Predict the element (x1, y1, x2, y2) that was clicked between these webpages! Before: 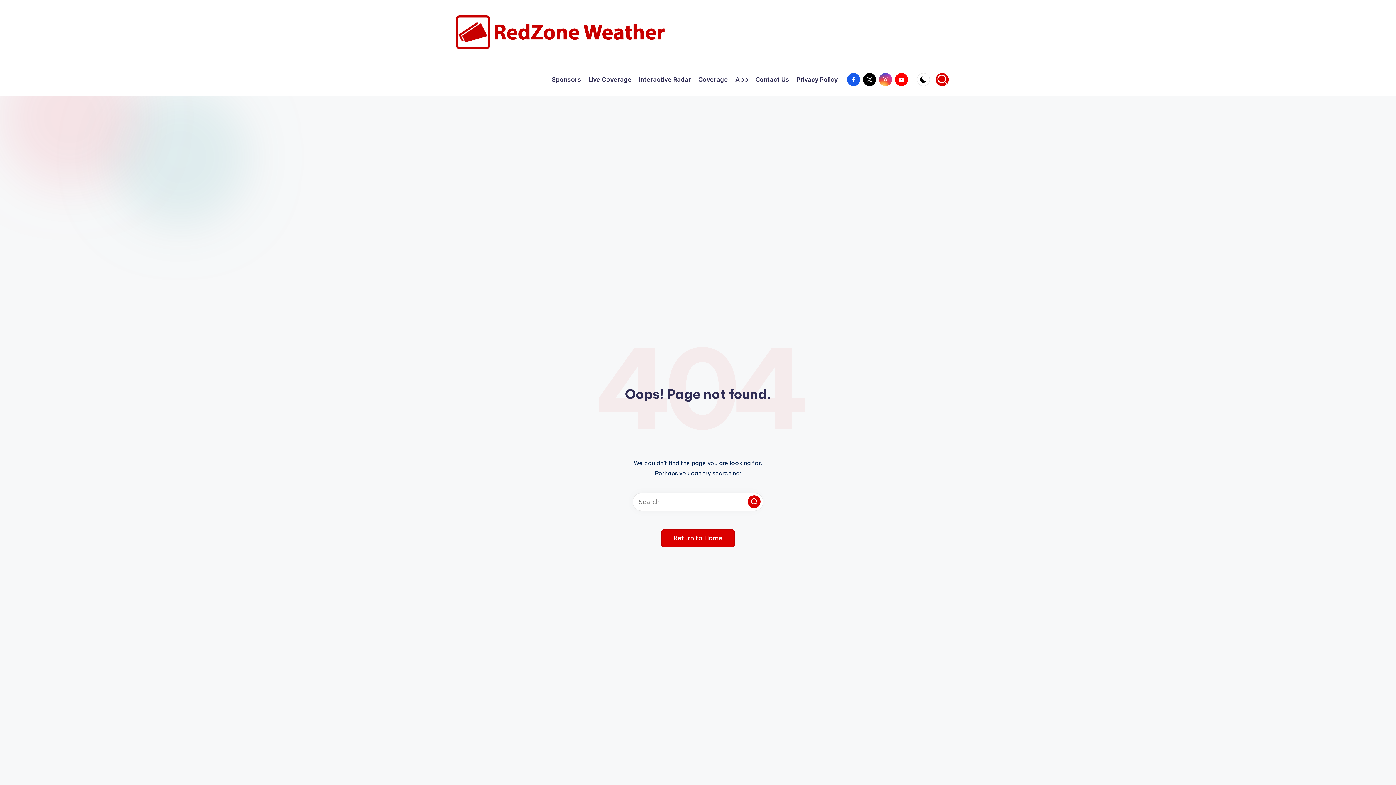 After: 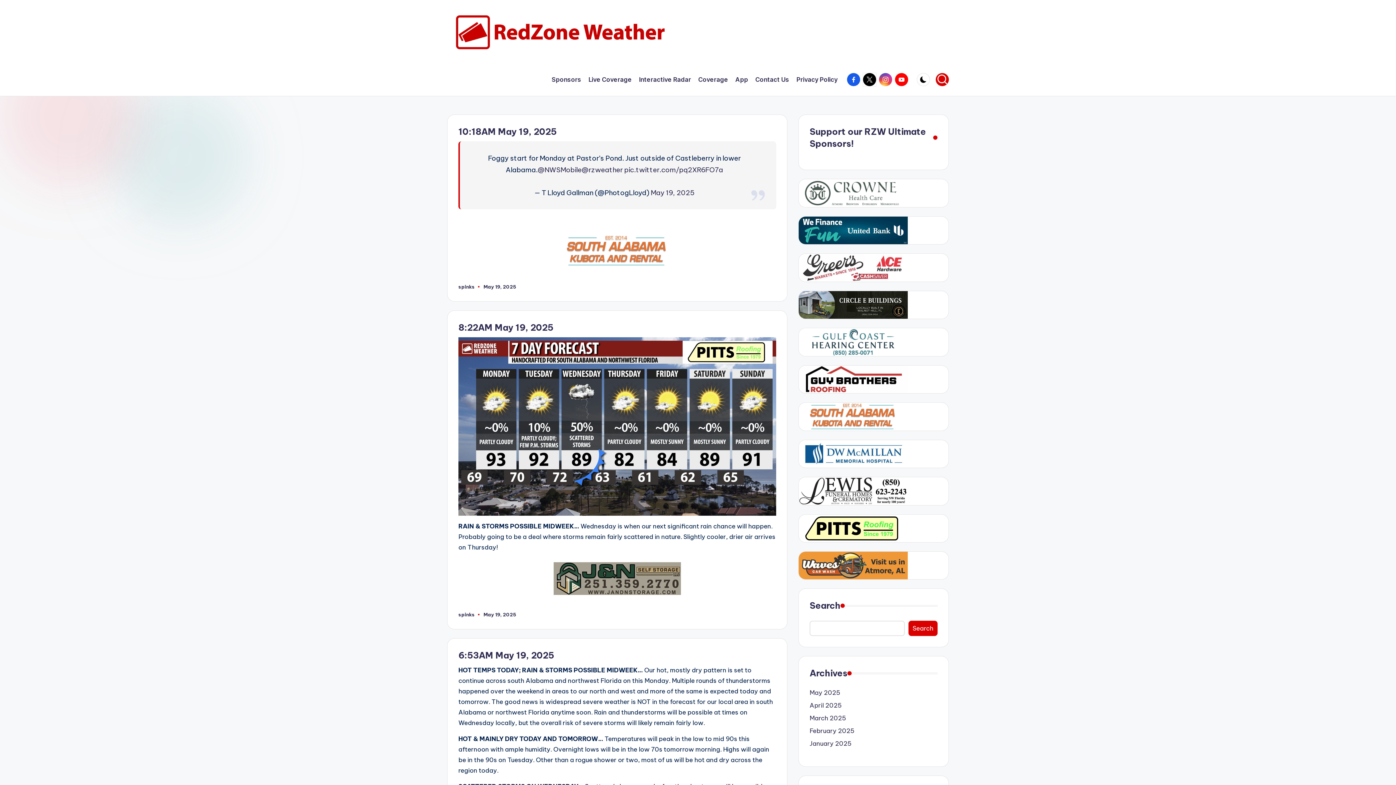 Action: bbox: (661, 529, 734, 547) label: Return to Home